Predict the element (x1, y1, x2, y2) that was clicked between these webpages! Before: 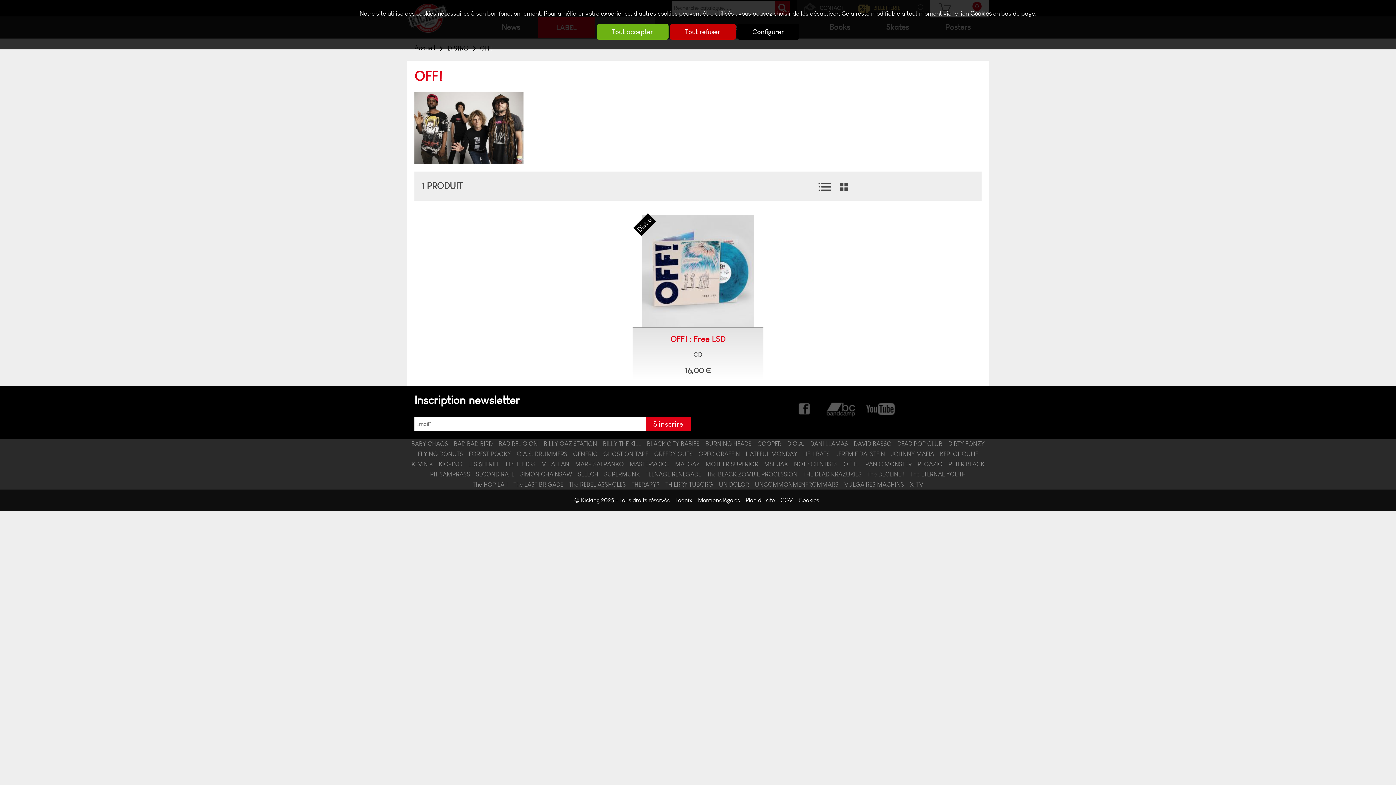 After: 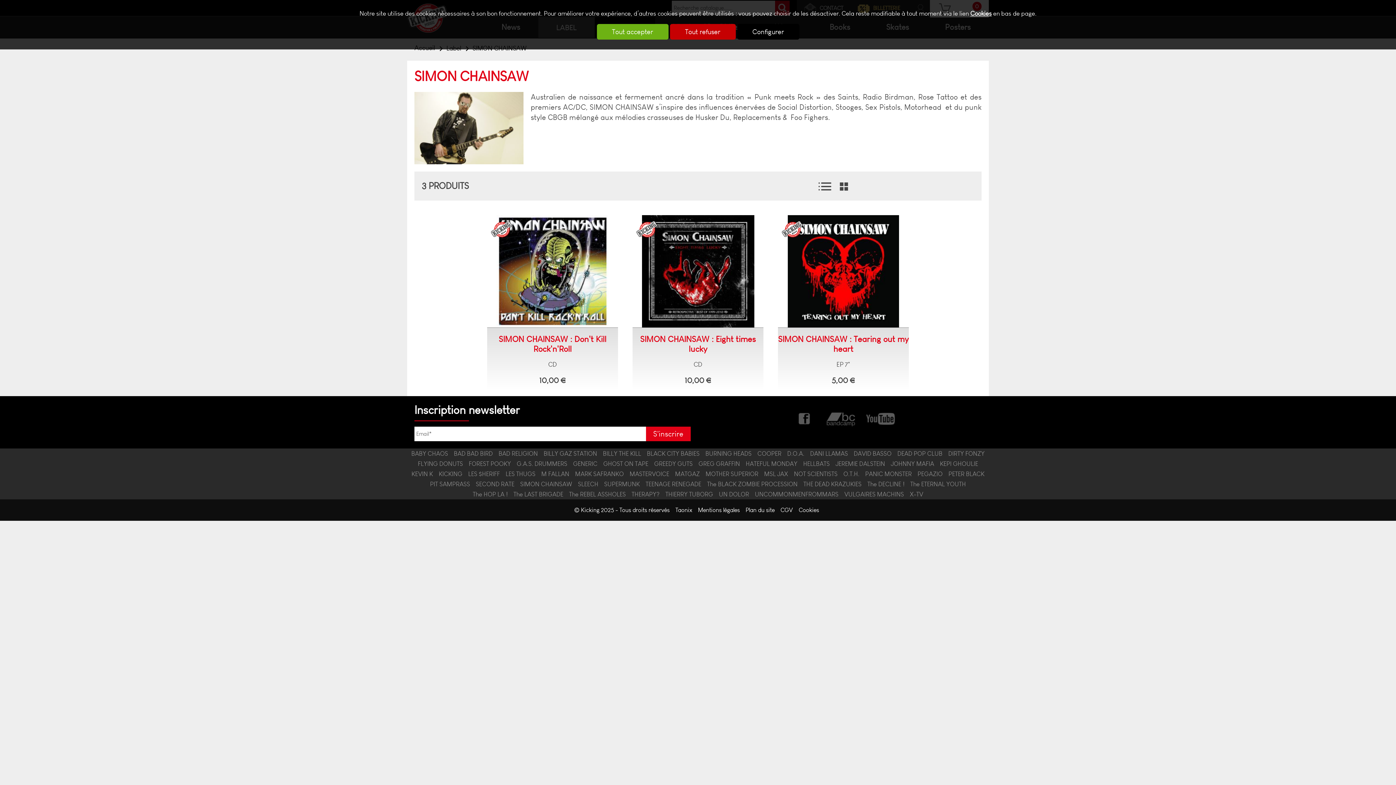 Action: bbox: (517, 469, 575, 479) label: SIMON CHAINSAW